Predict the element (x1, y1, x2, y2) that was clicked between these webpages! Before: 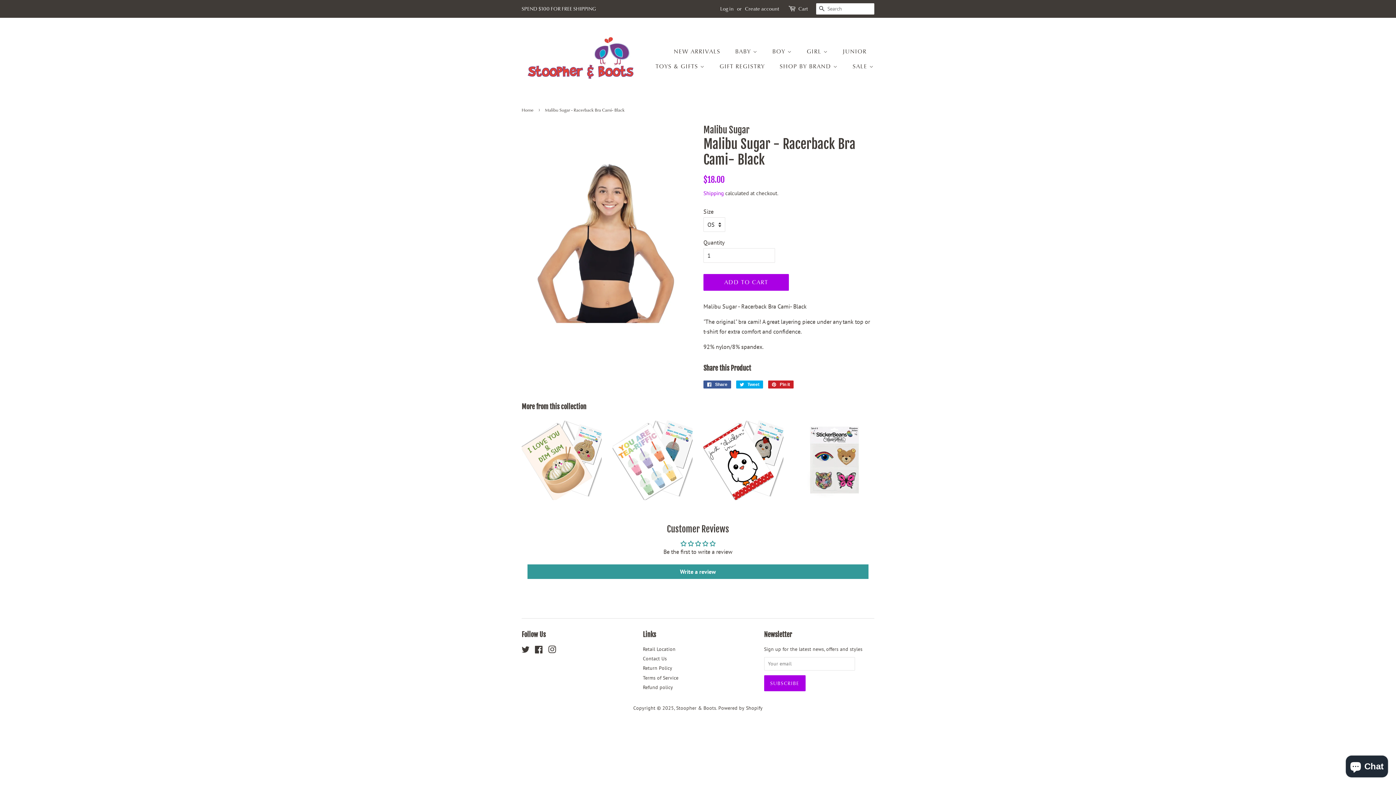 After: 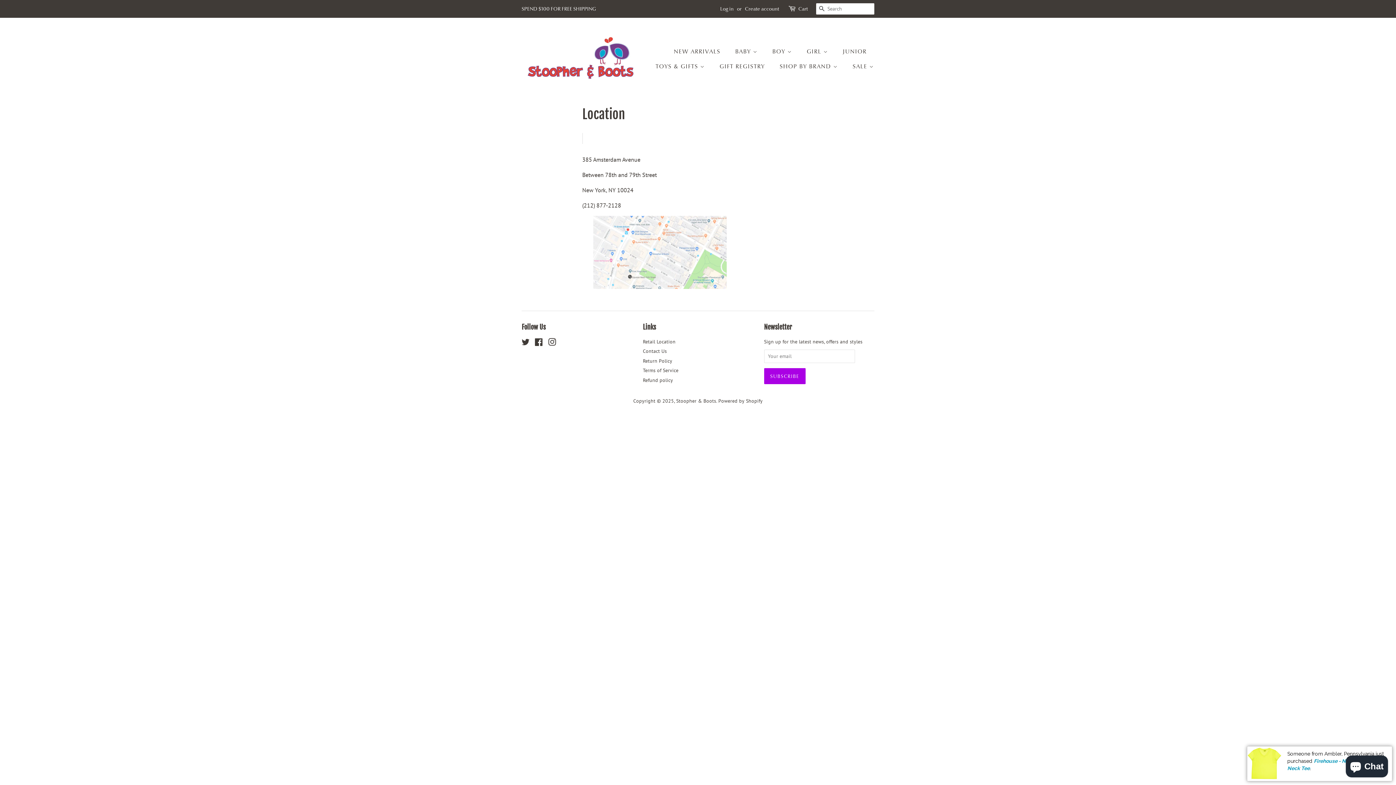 Action: bbox: (643, 646, 675, 652) label: Retail Location